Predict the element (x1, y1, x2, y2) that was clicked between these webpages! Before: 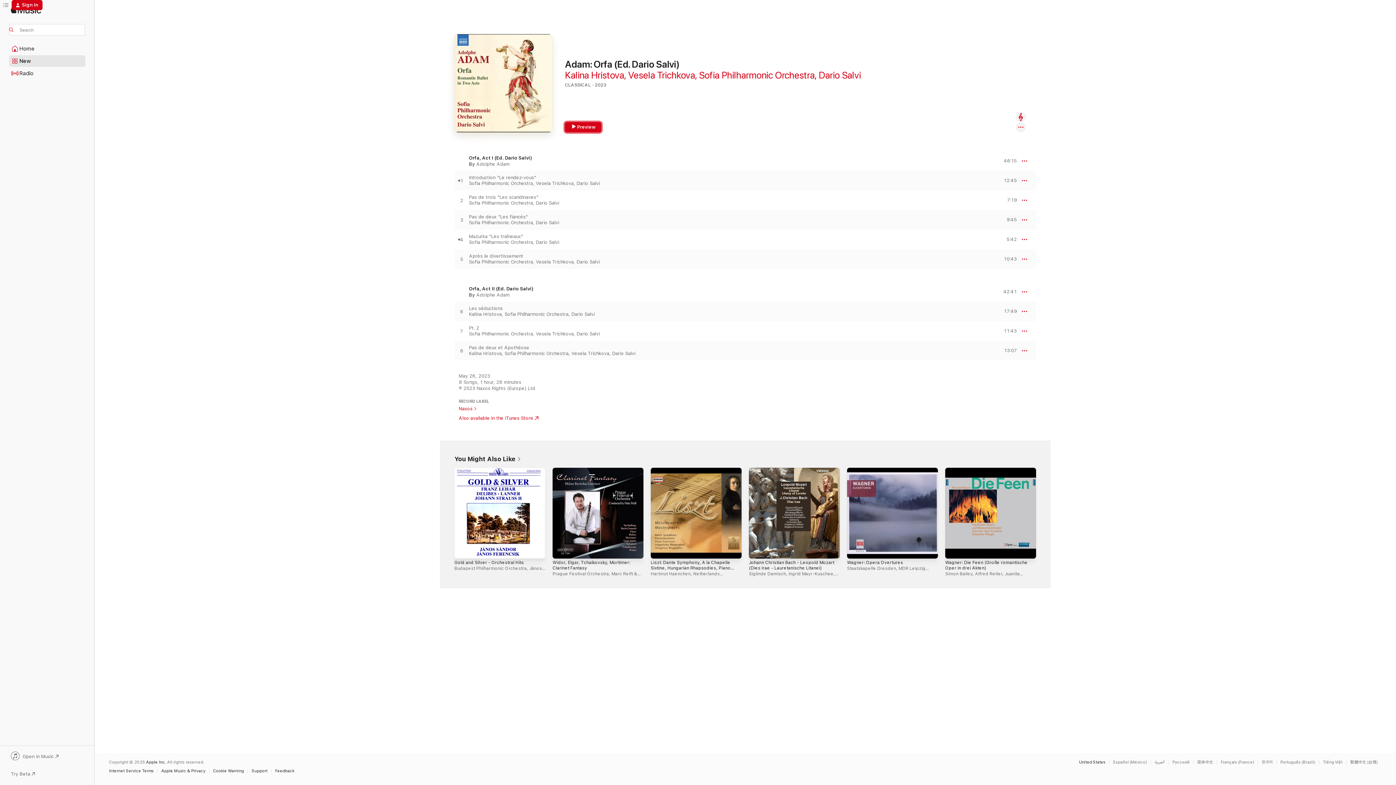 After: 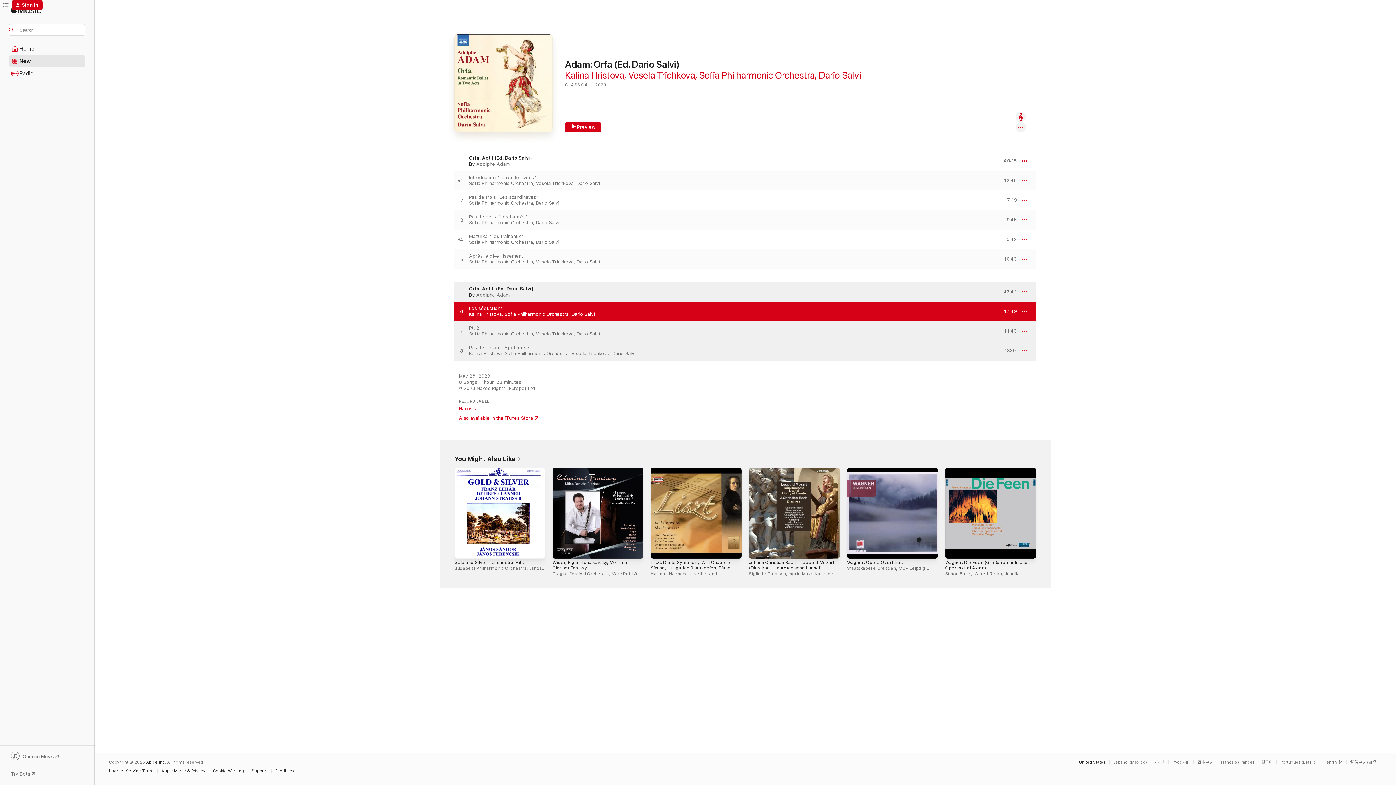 Action: label: Play Les séductions by Kalina Hristova, Sofia Philharmonic Orchestra & Dario Salvi bbox: (454, 308, 469, 314)